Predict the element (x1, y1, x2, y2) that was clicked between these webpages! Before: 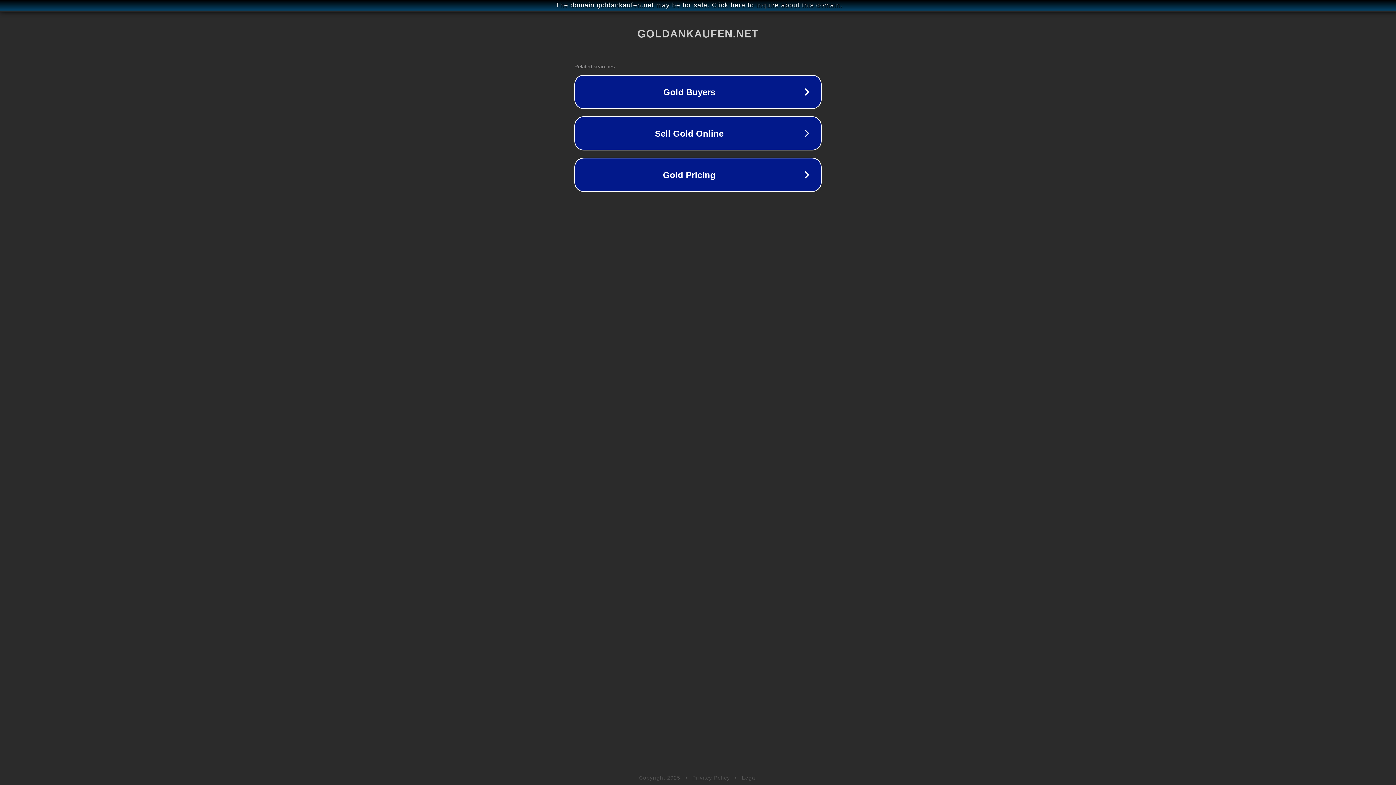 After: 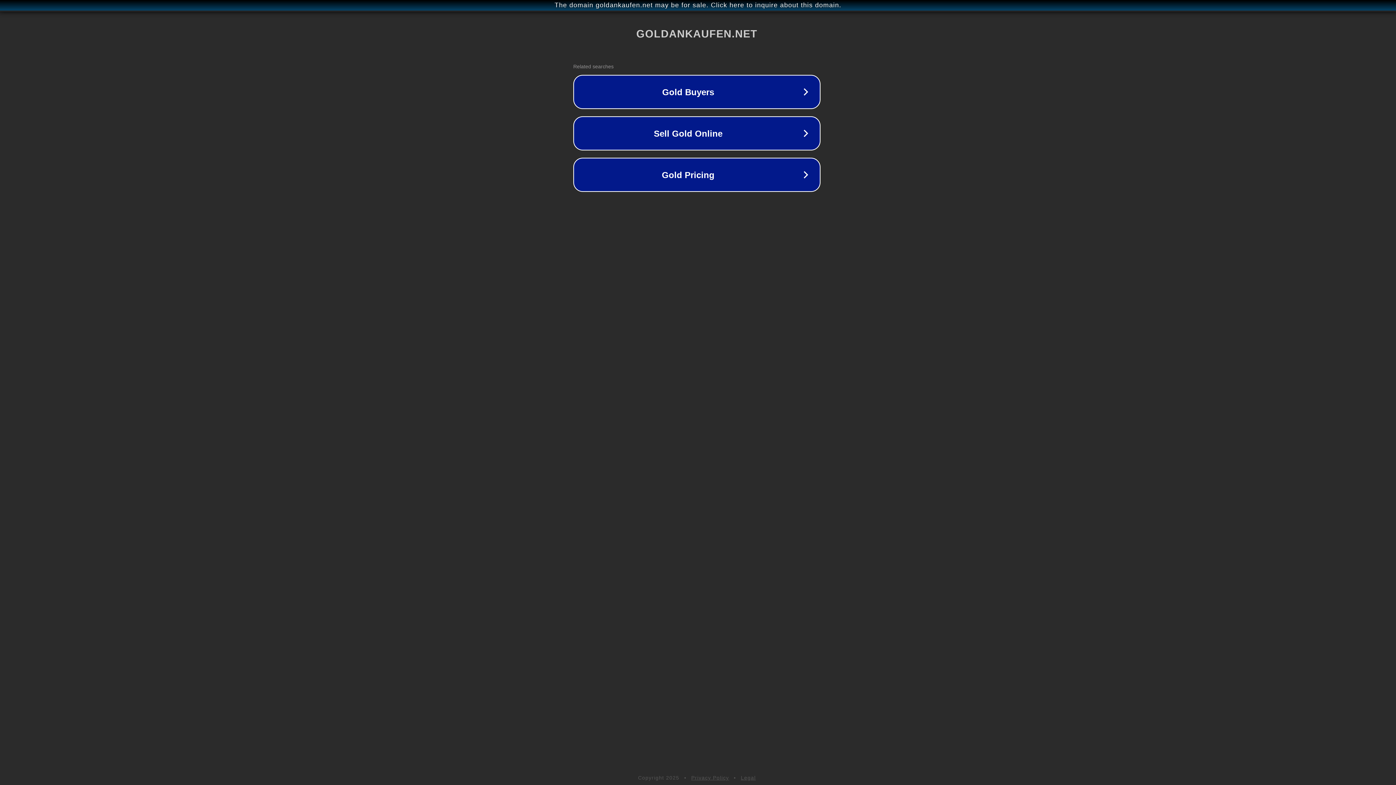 Action: bbox: (1, 1, 1397, 9) label: The domain goldankaufen.net may be for sale. Click here to inquire about this domain.